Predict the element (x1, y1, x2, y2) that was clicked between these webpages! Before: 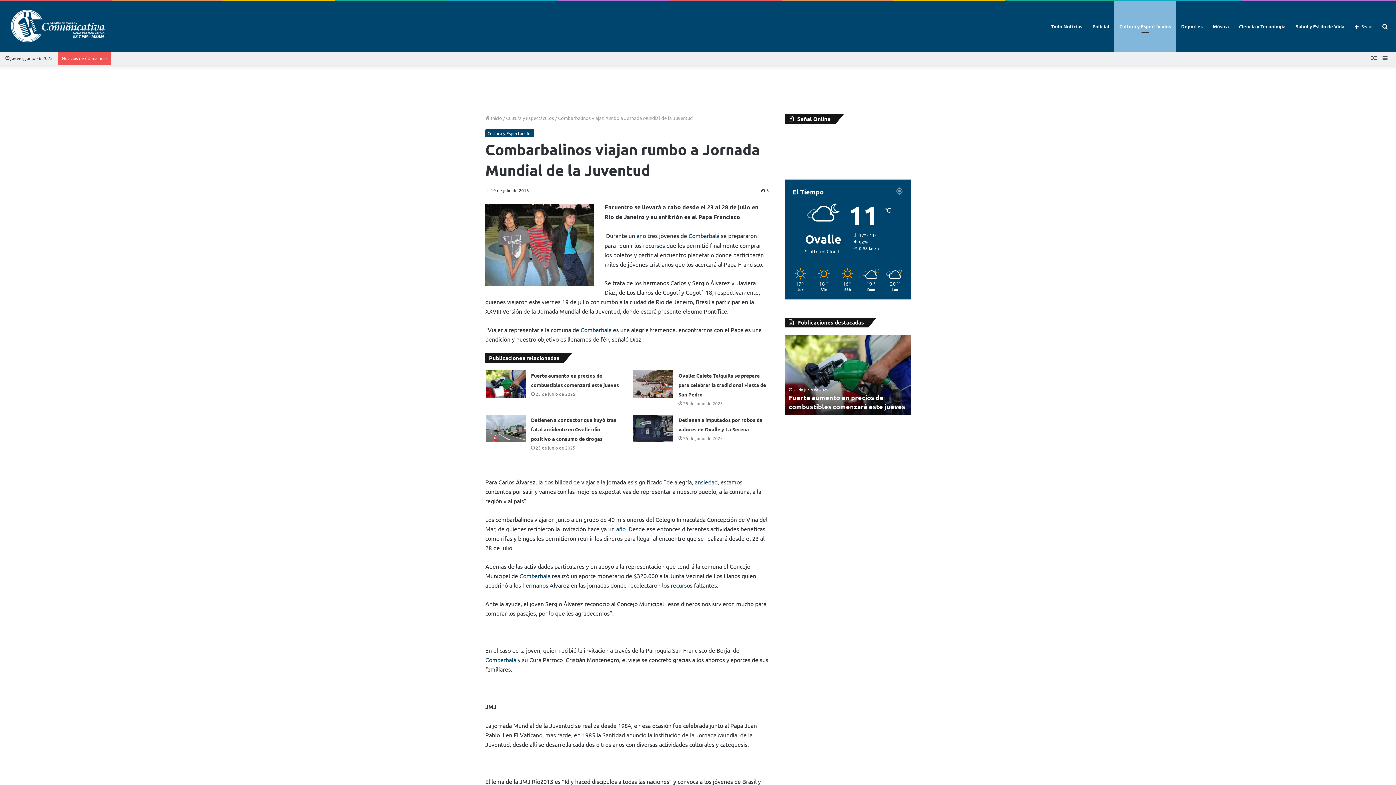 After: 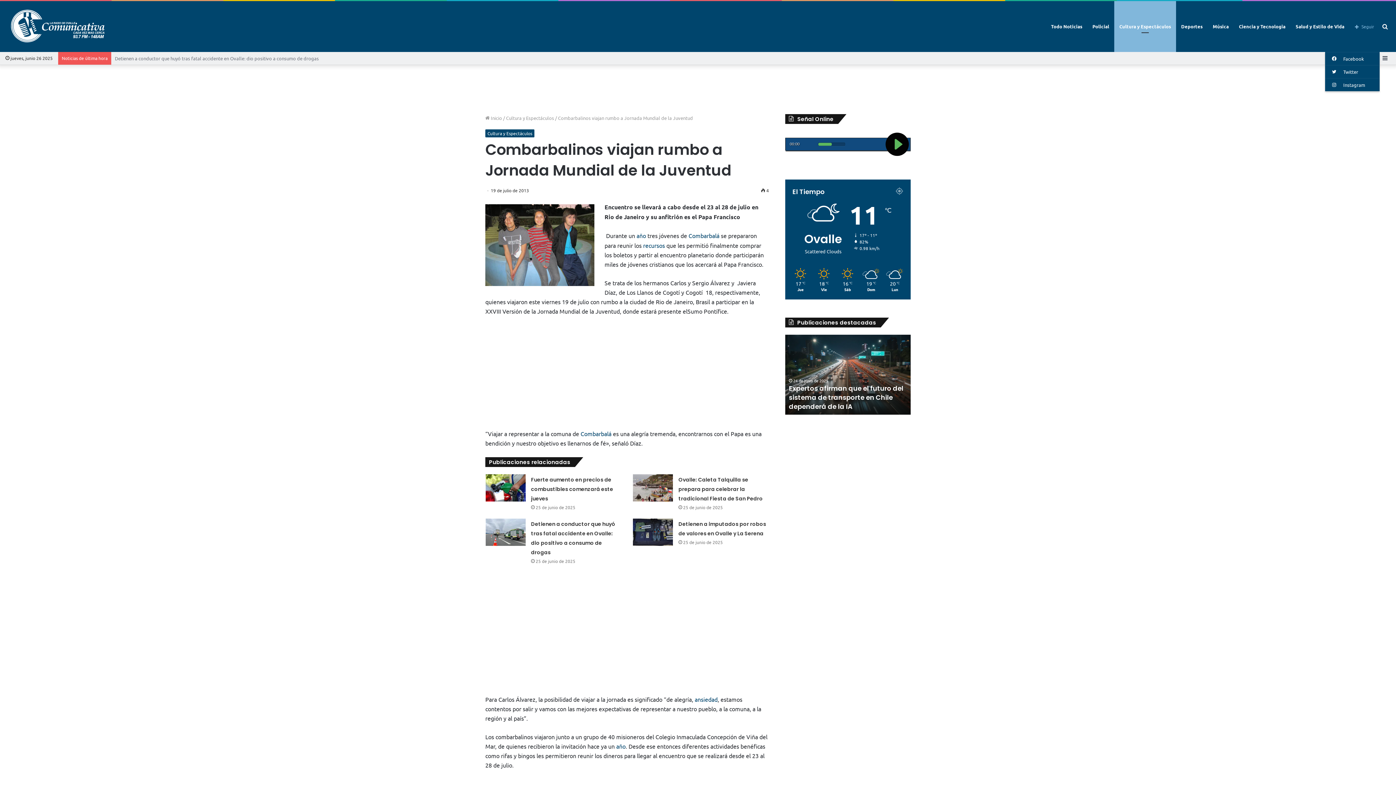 Action: bbox: (1349, 1, 1380, 52) label: Seguir